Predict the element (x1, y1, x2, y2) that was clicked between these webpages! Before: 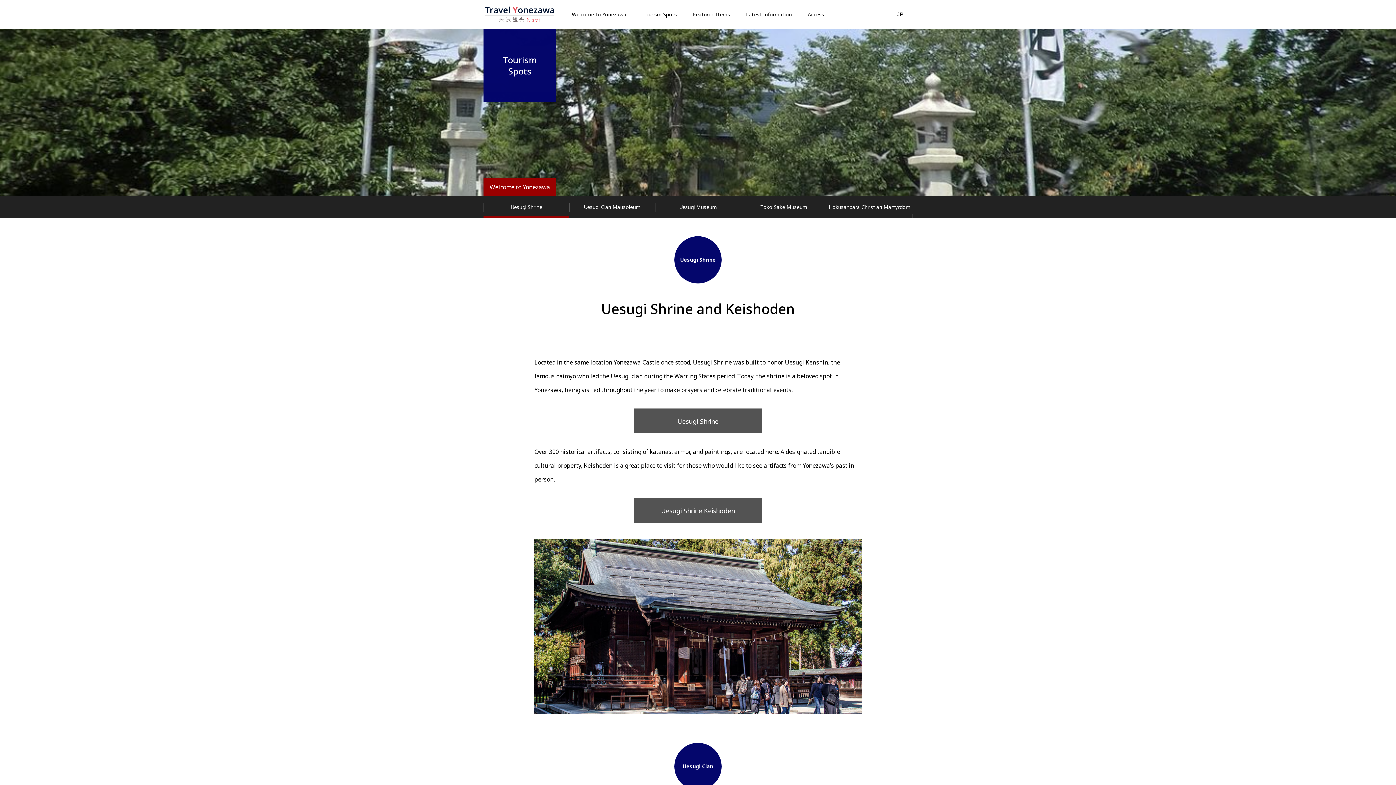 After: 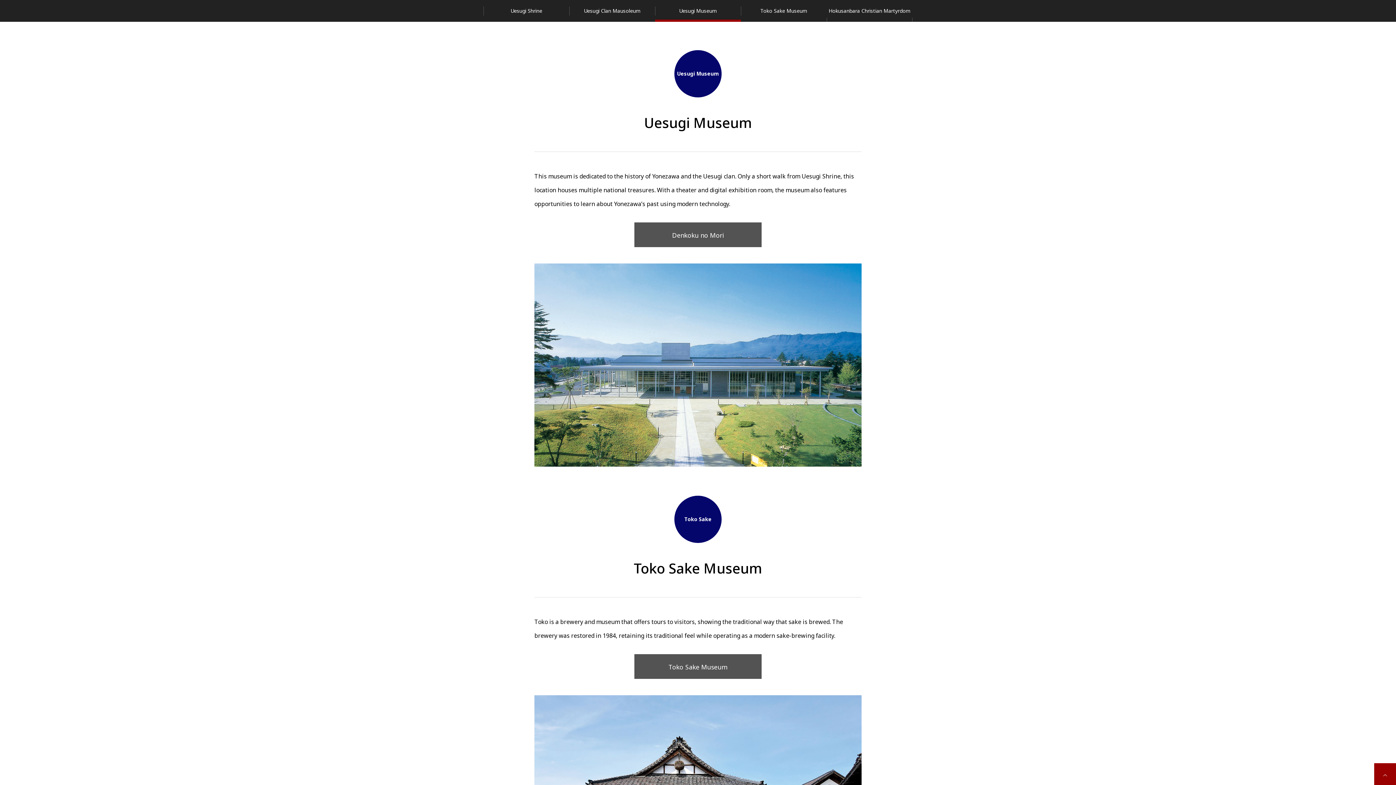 Action: label: Uesugi Museum bbox: (655, 196, 741, 218)